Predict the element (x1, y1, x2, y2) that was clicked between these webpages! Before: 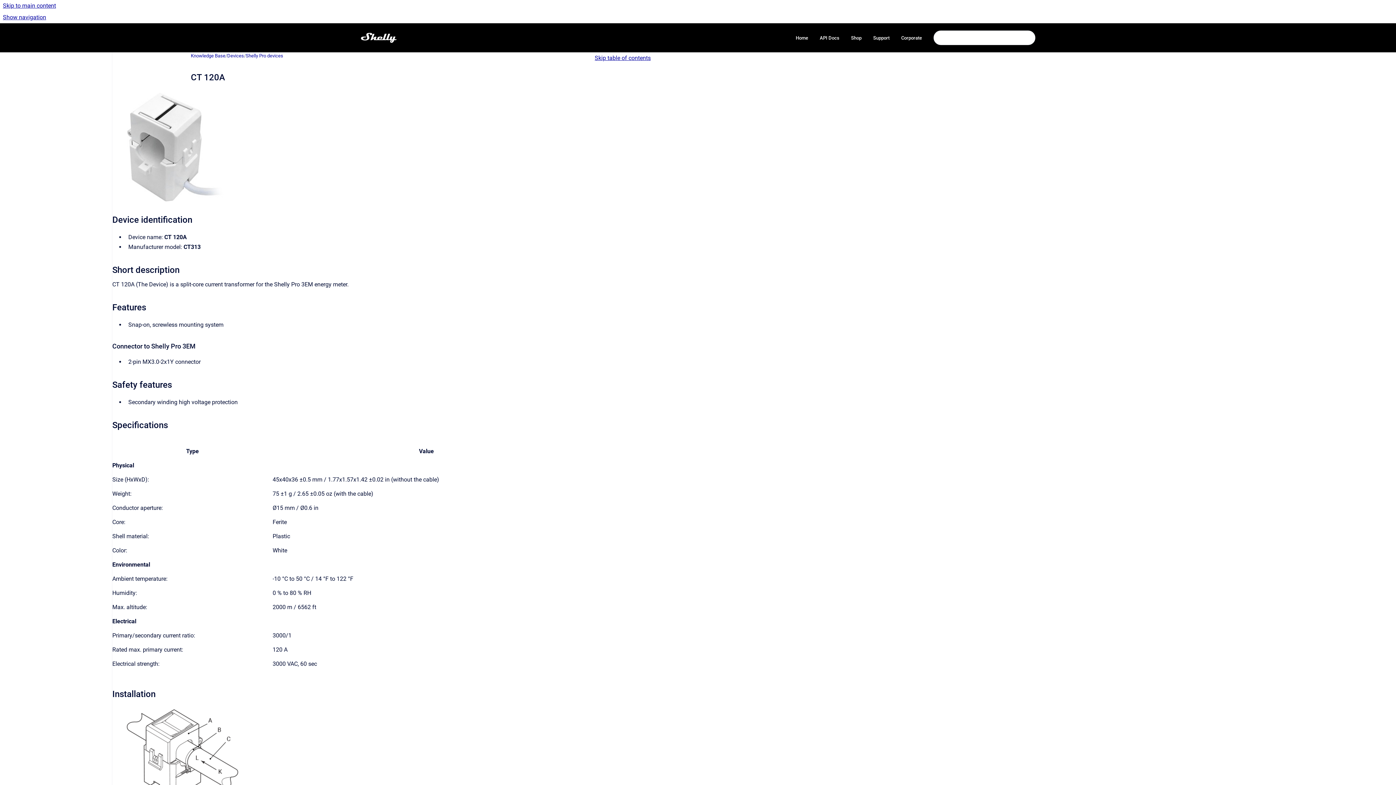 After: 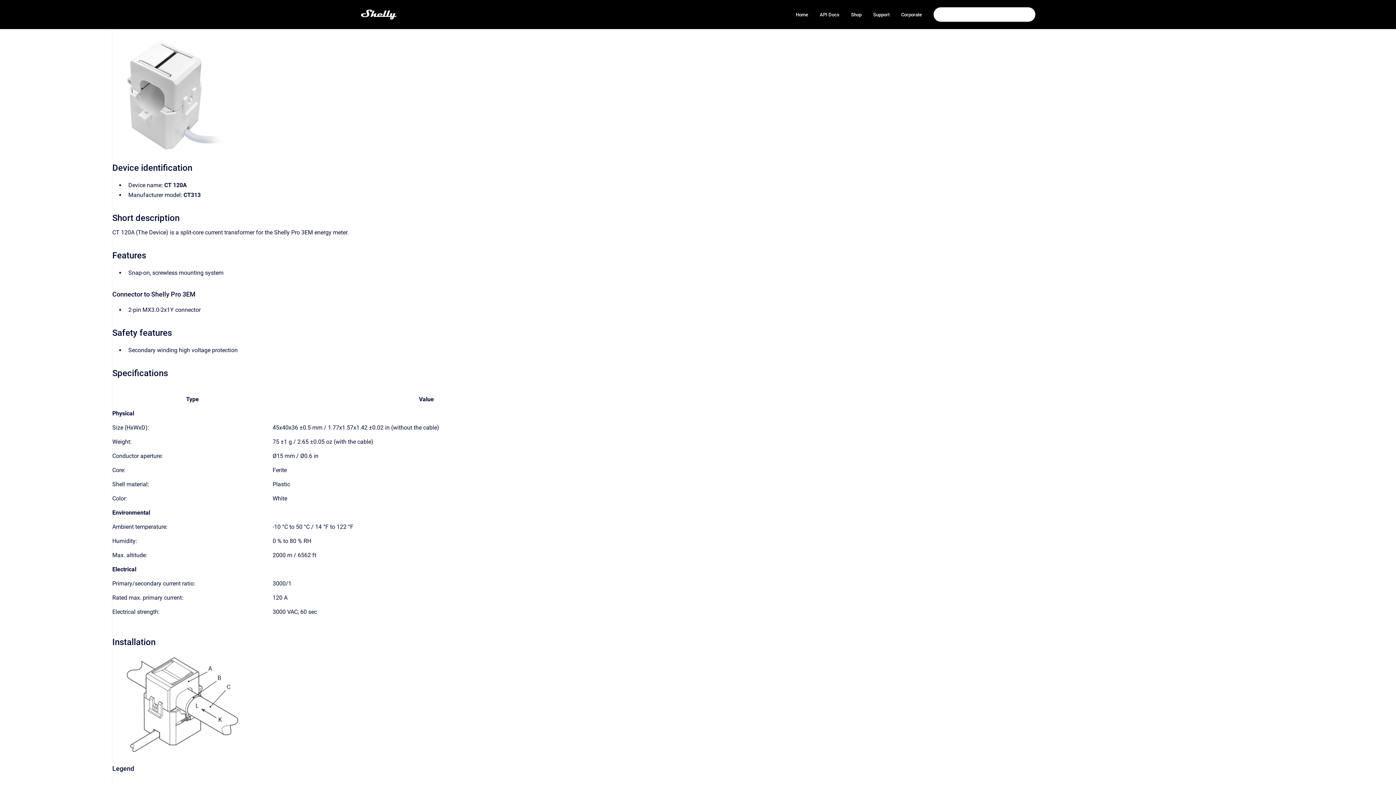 Action: label: Skip to main content bbox: (0, 0, 1396, 11)